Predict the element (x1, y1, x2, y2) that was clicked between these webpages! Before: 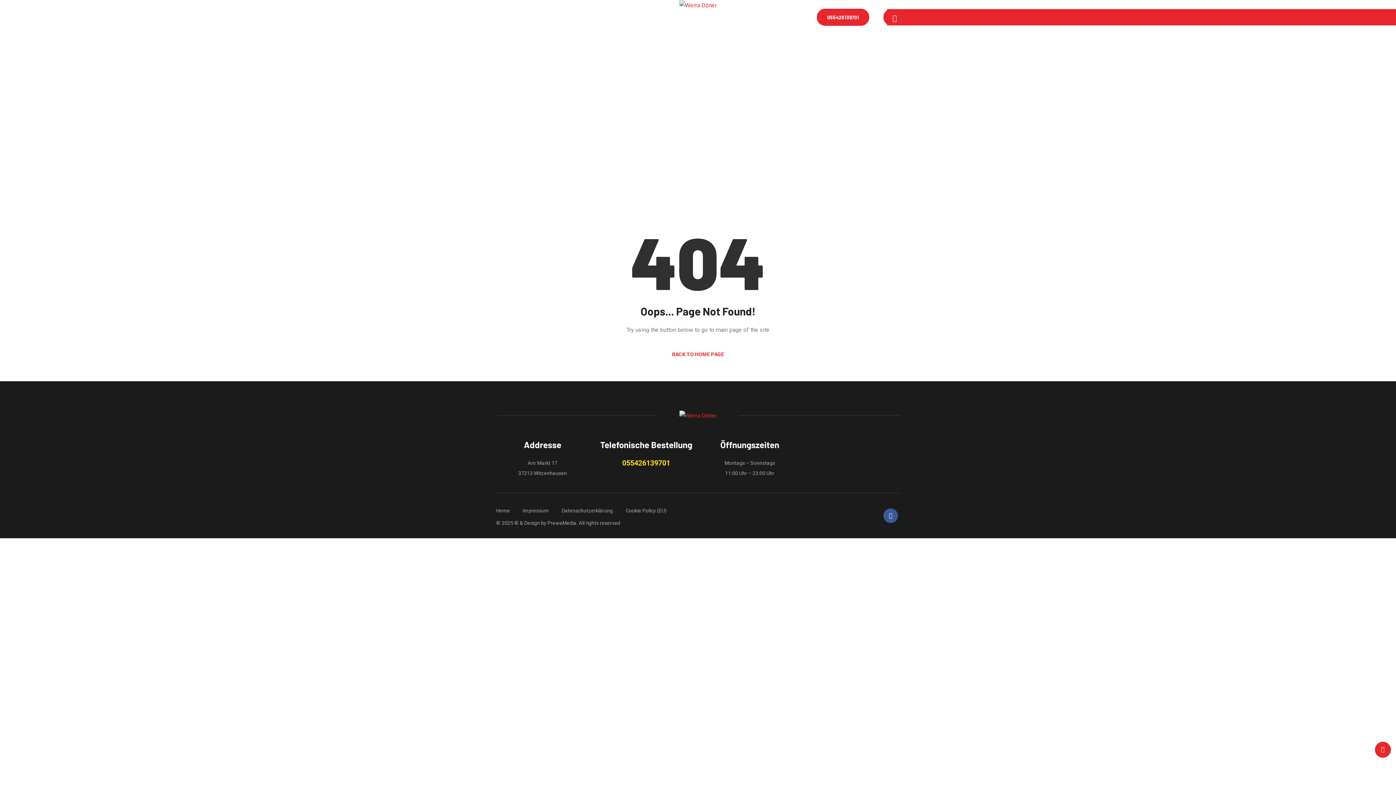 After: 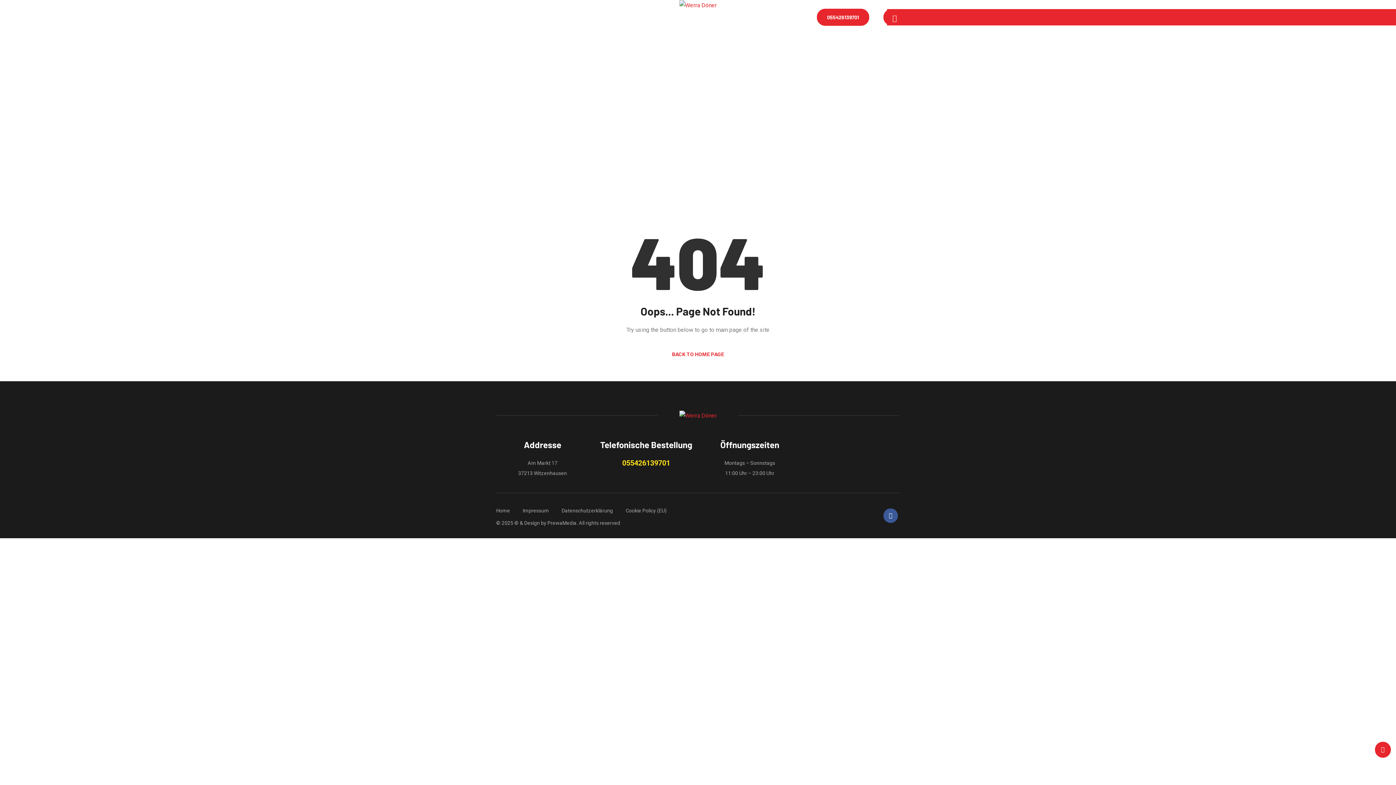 Action: bbox: (622, 458, 670, 467) label: 055426139701